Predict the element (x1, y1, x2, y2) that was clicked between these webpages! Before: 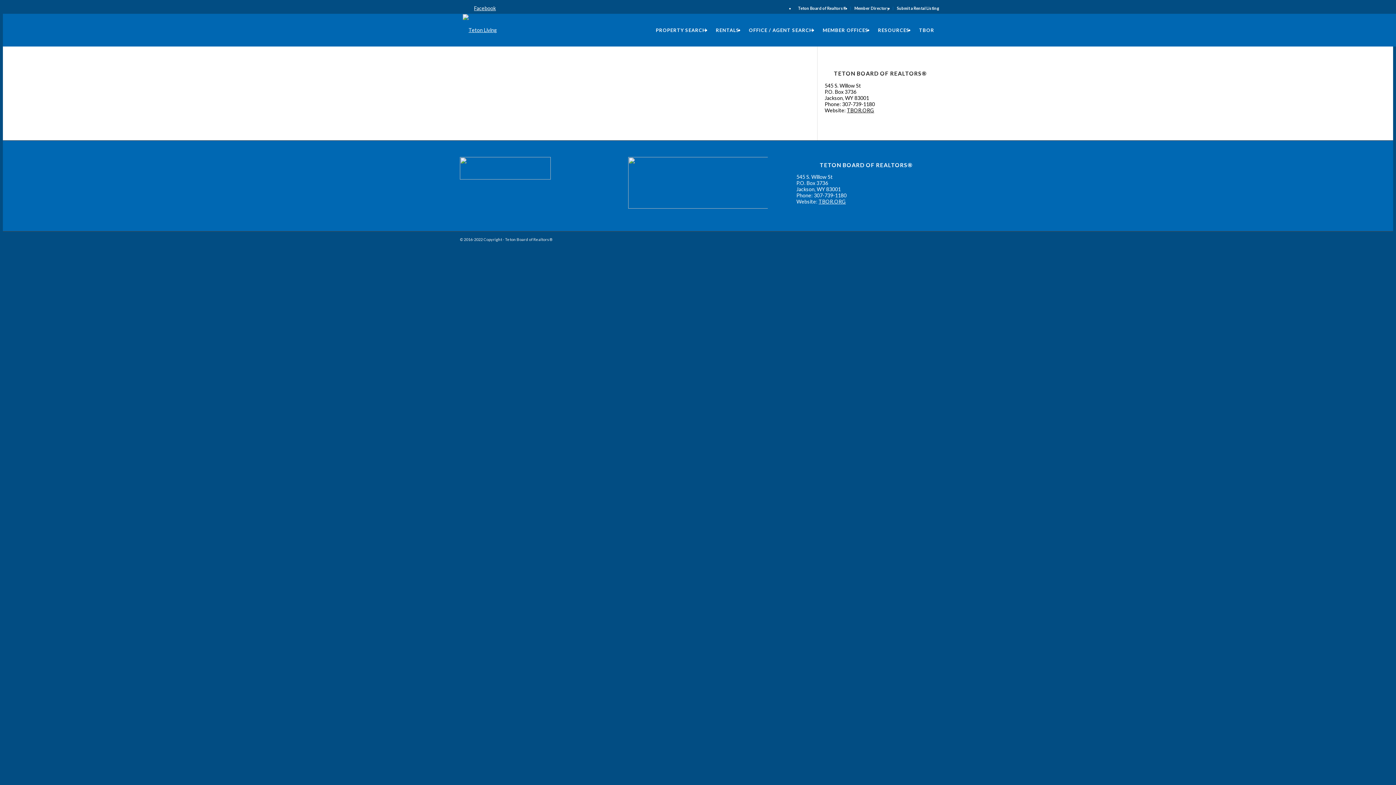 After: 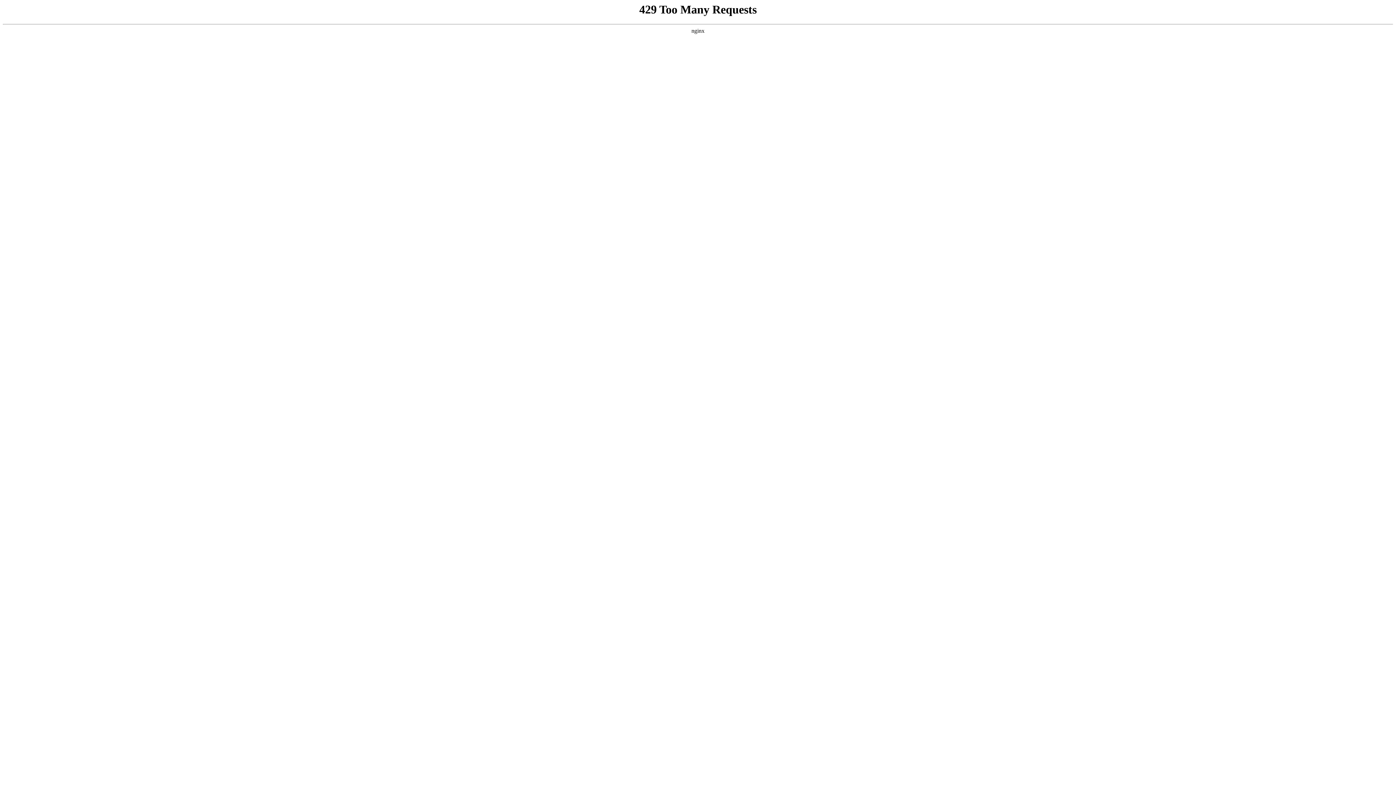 Action: label: PROPERTY SEARCH bbox: (651, 14, 711, 46)